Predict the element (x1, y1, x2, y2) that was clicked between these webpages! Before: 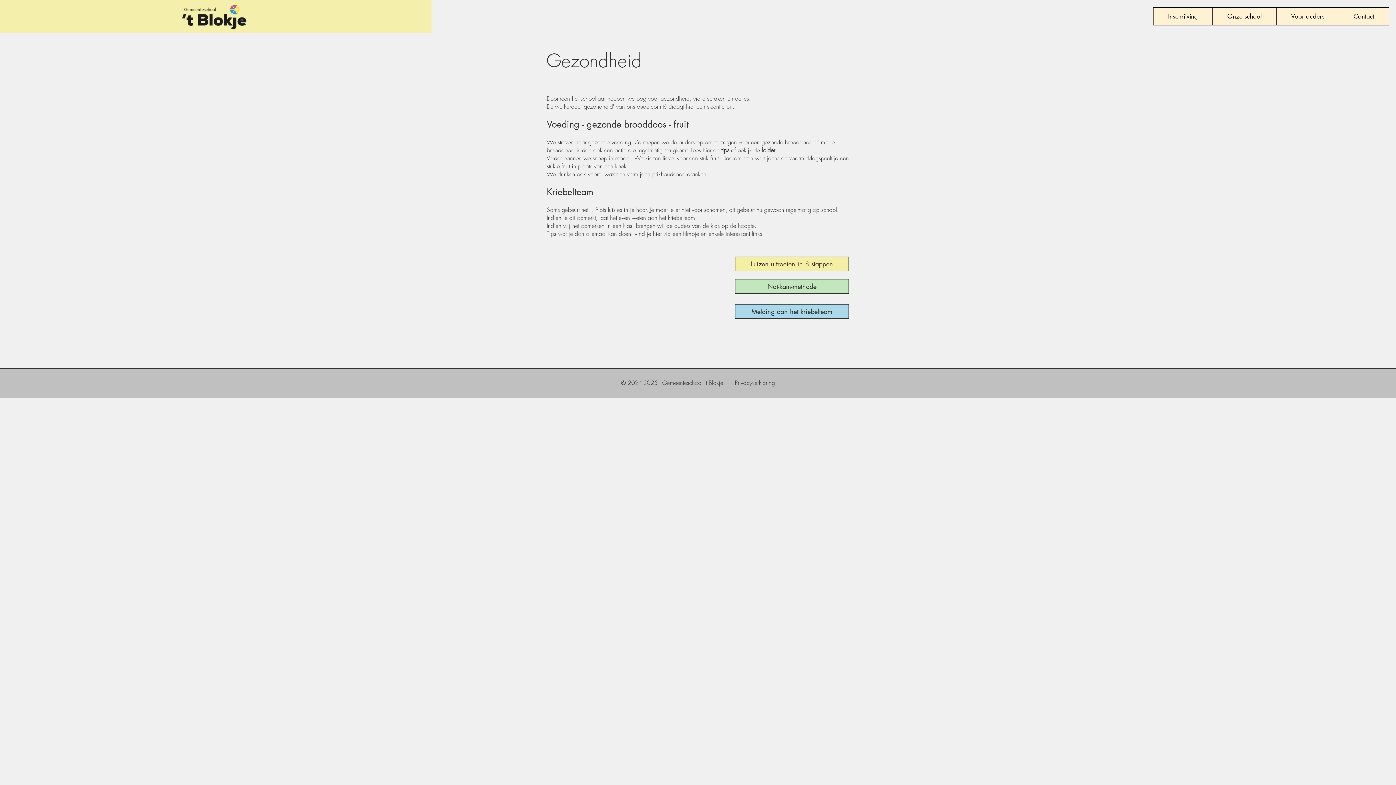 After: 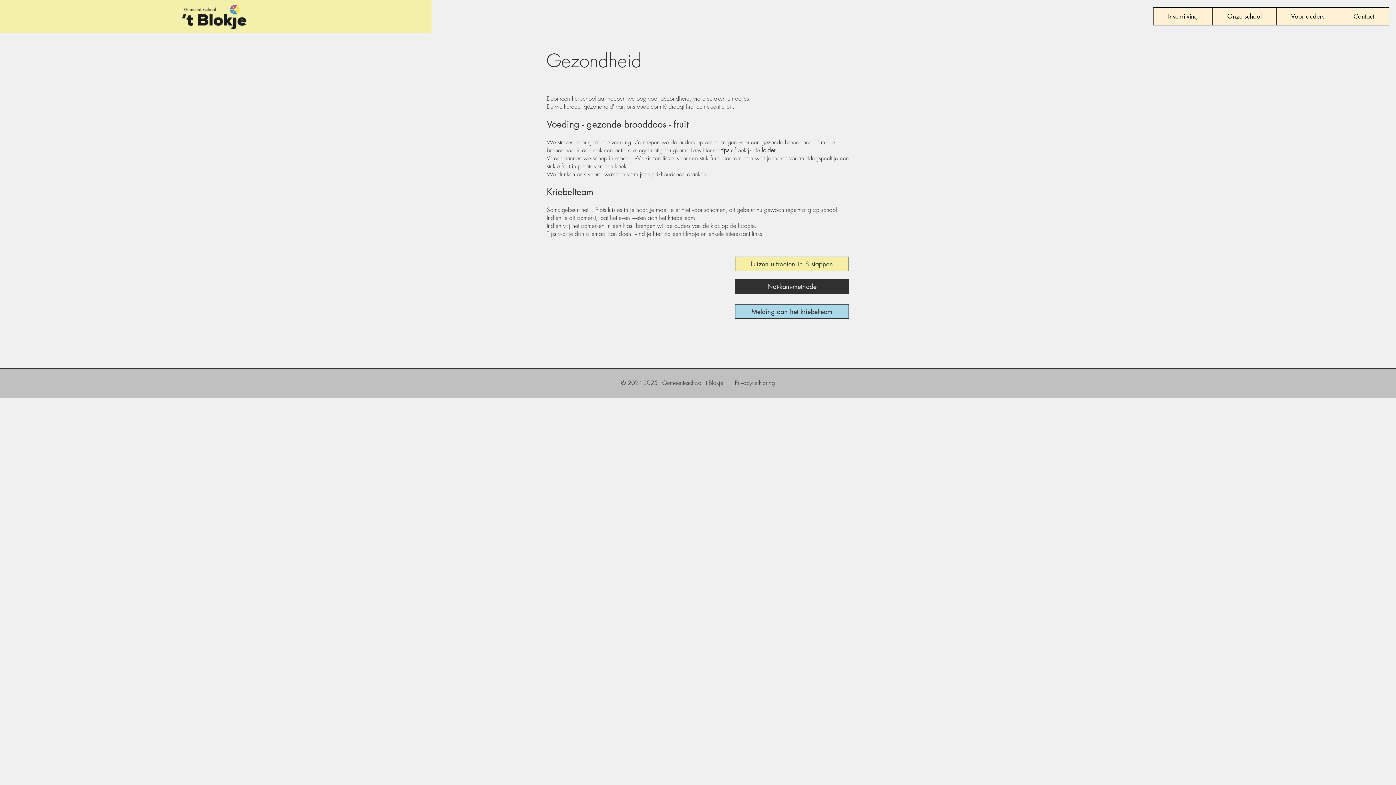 Action: label: Nat-kam-methode bbox: (735, 279, 849, 293)